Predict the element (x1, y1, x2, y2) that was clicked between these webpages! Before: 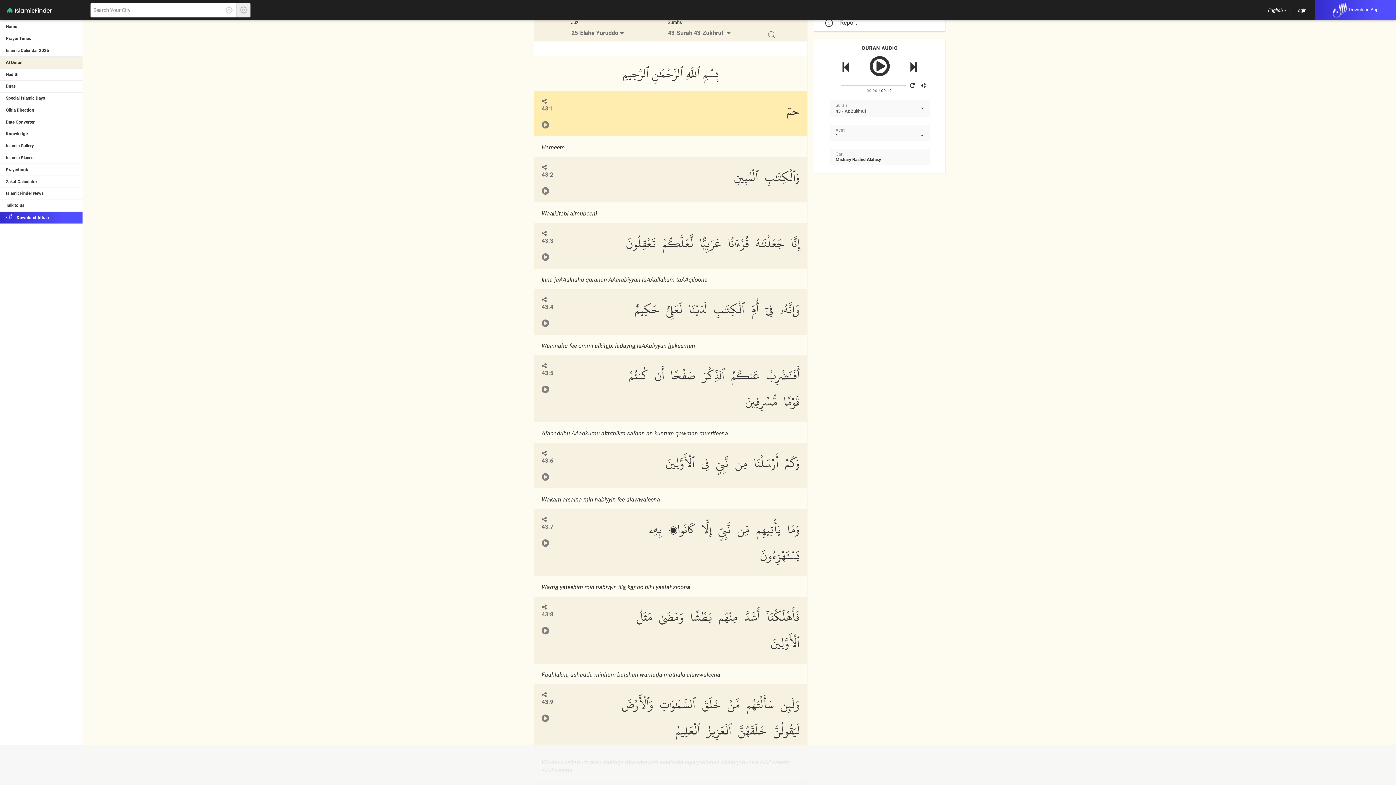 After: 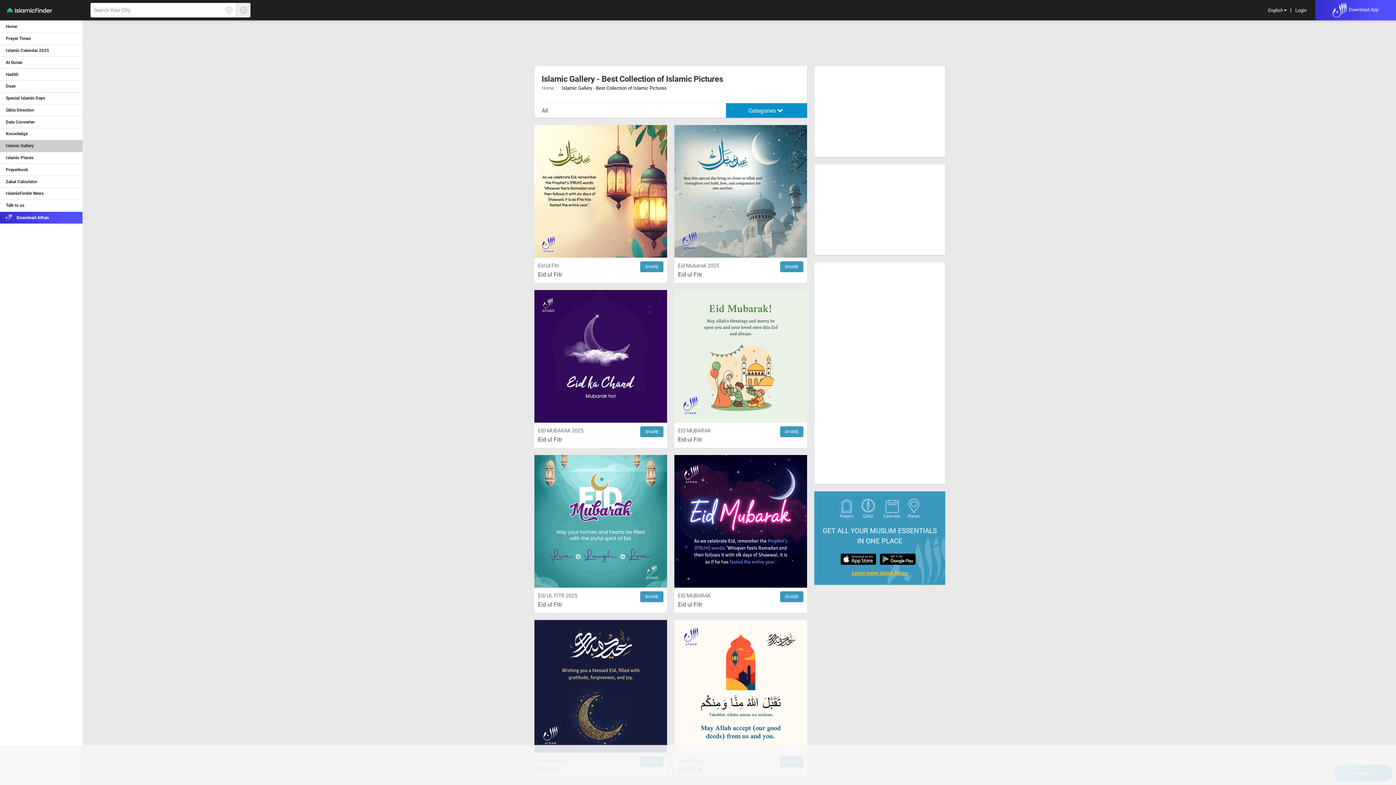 Action: bbox: (0, 140, 83, 152) label: Islamic Gallery